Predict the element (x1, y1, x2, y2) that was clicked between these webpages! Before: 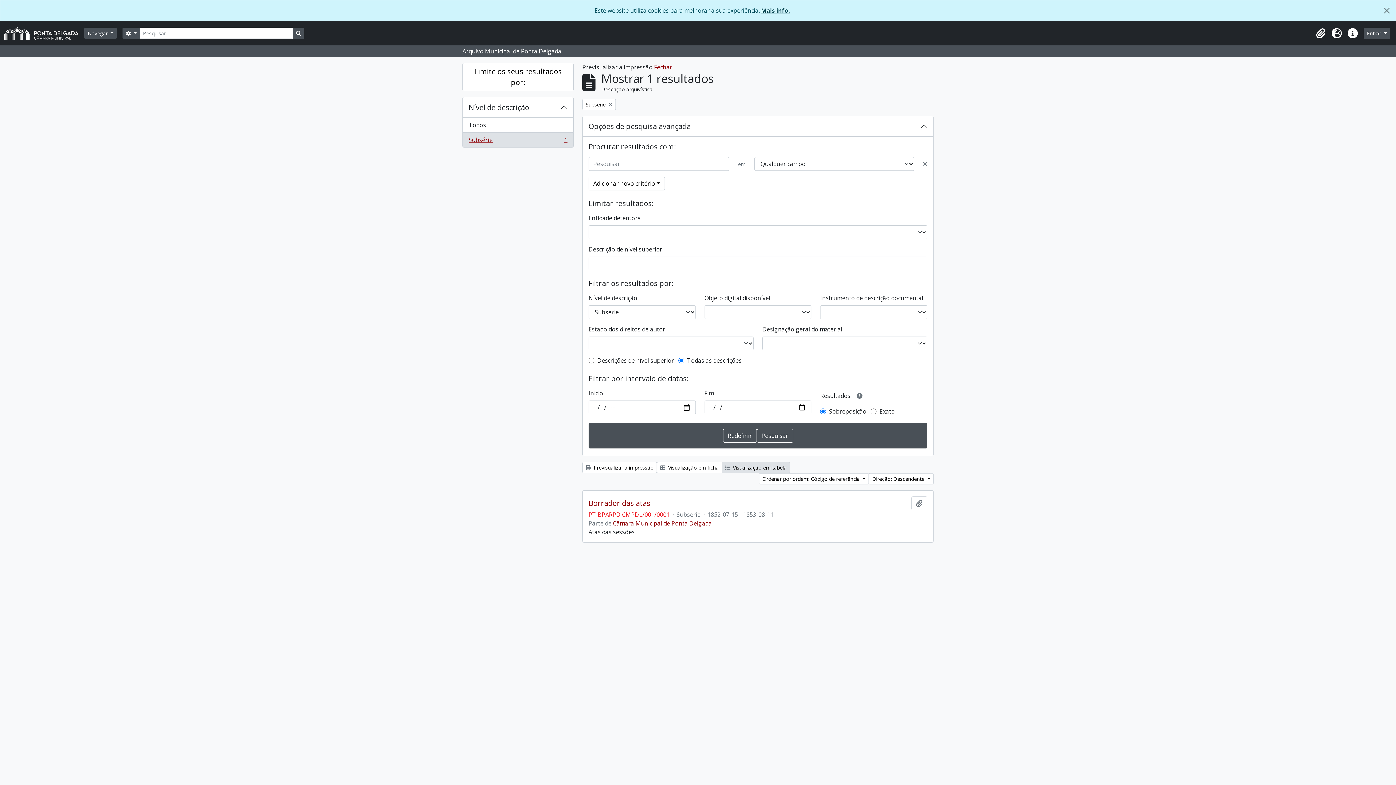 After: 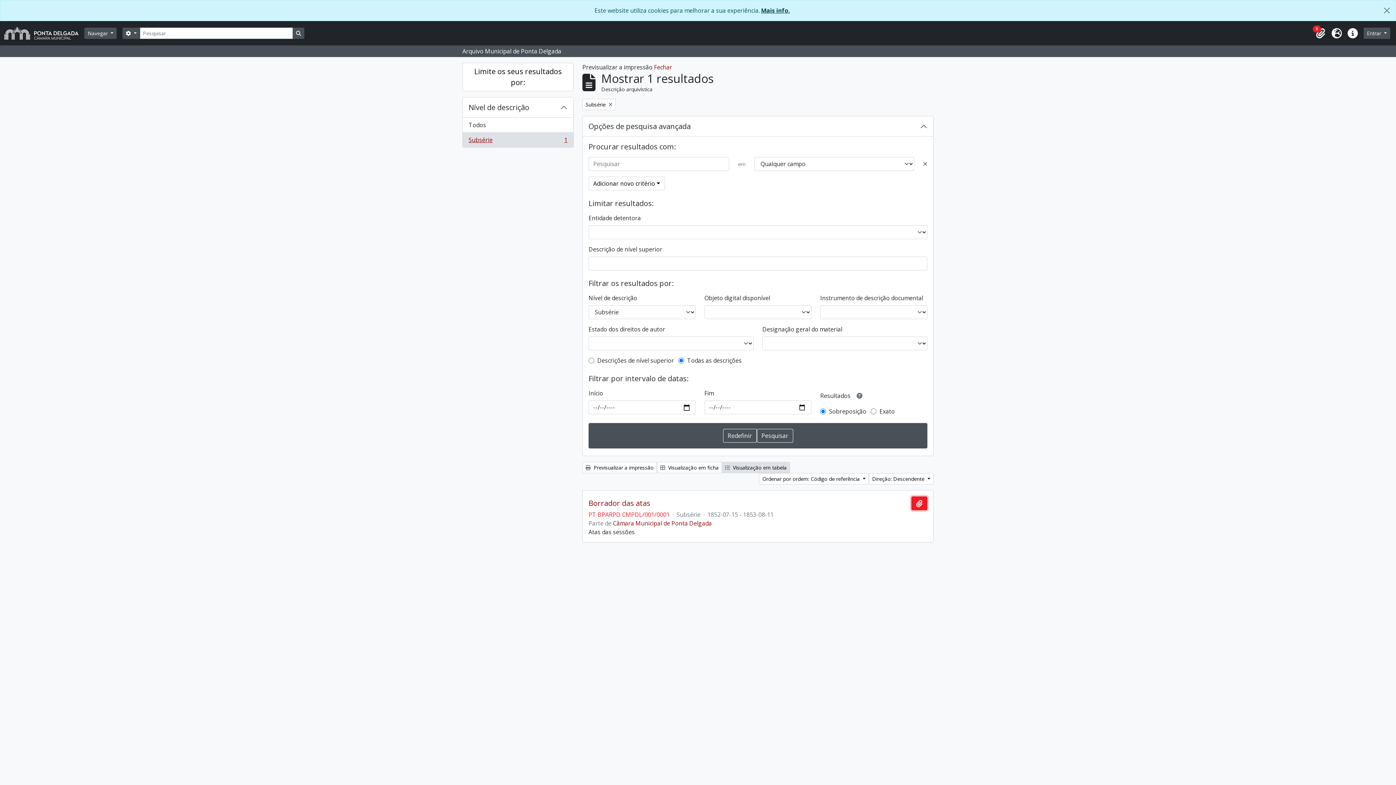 Action: label: Adicionar à área de transferência bbox: (911, 496, 927, 510)